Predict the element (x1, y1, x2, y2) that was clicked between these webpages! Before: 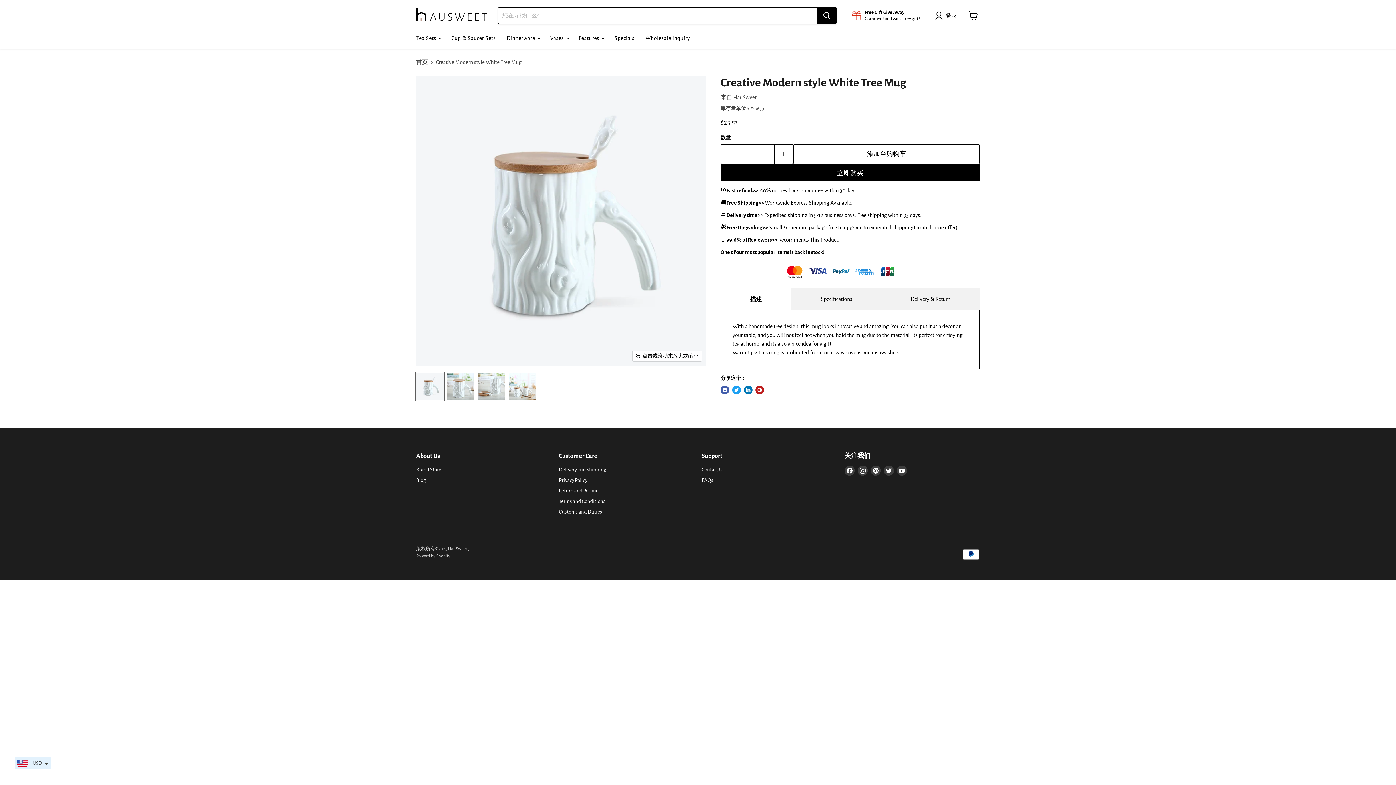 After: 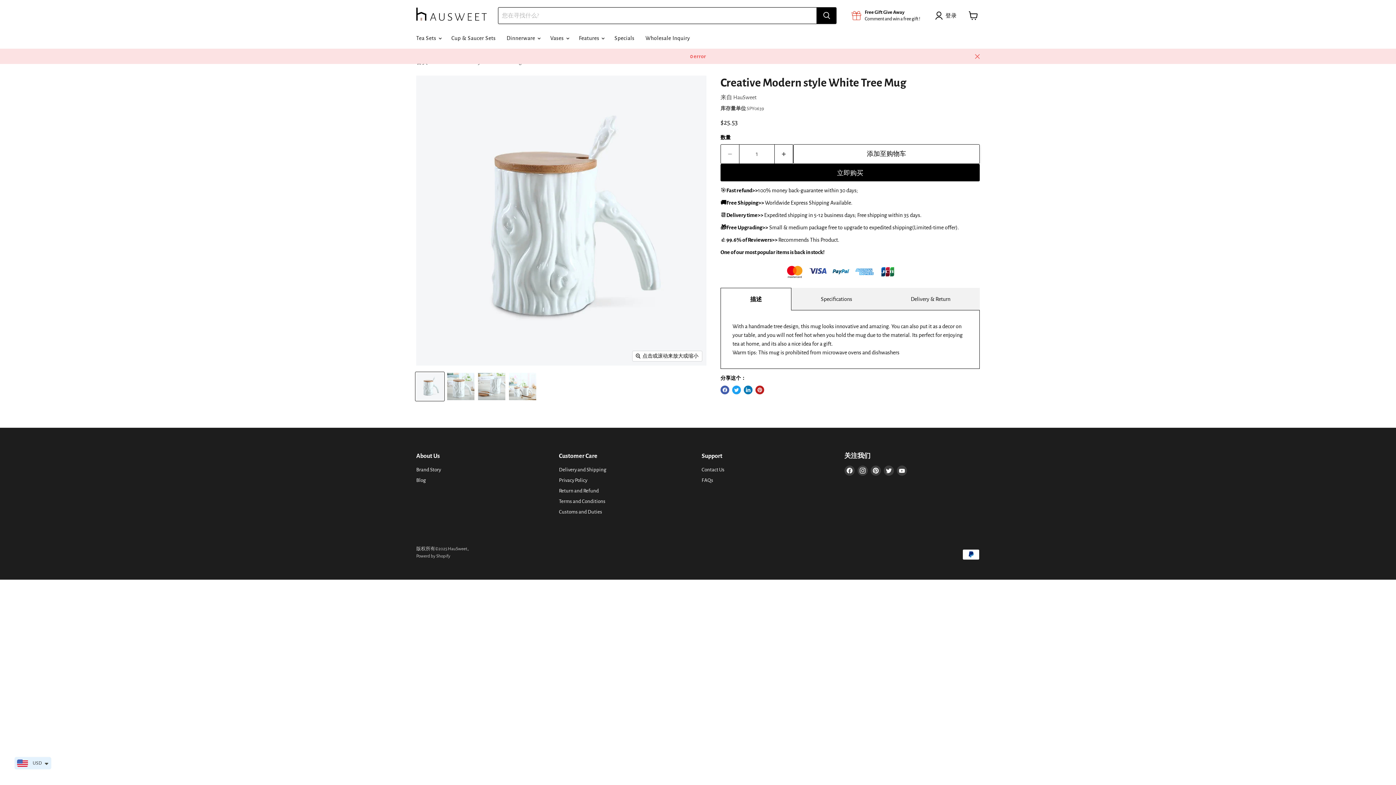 Action: label: 添加至购物车 bbox: (793, 144, 980, 164)